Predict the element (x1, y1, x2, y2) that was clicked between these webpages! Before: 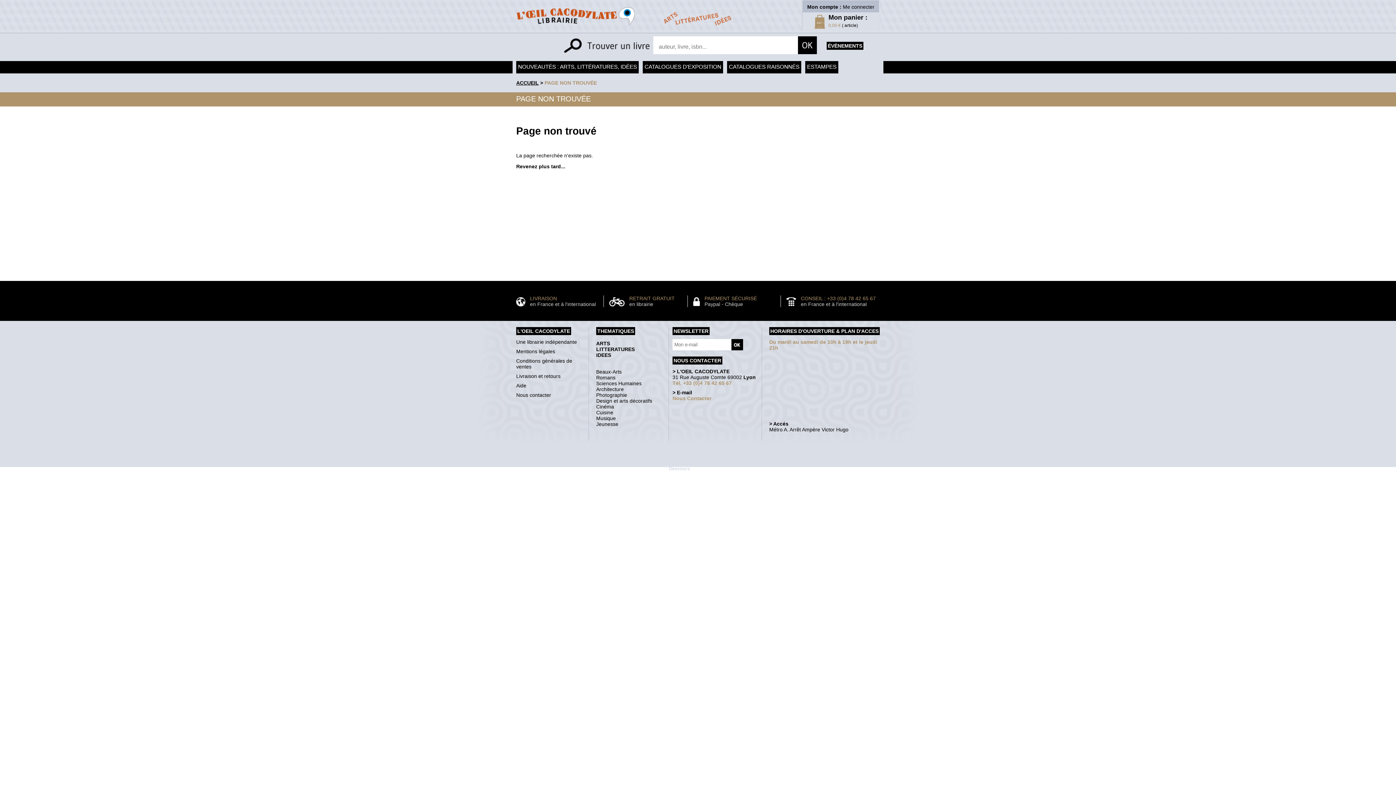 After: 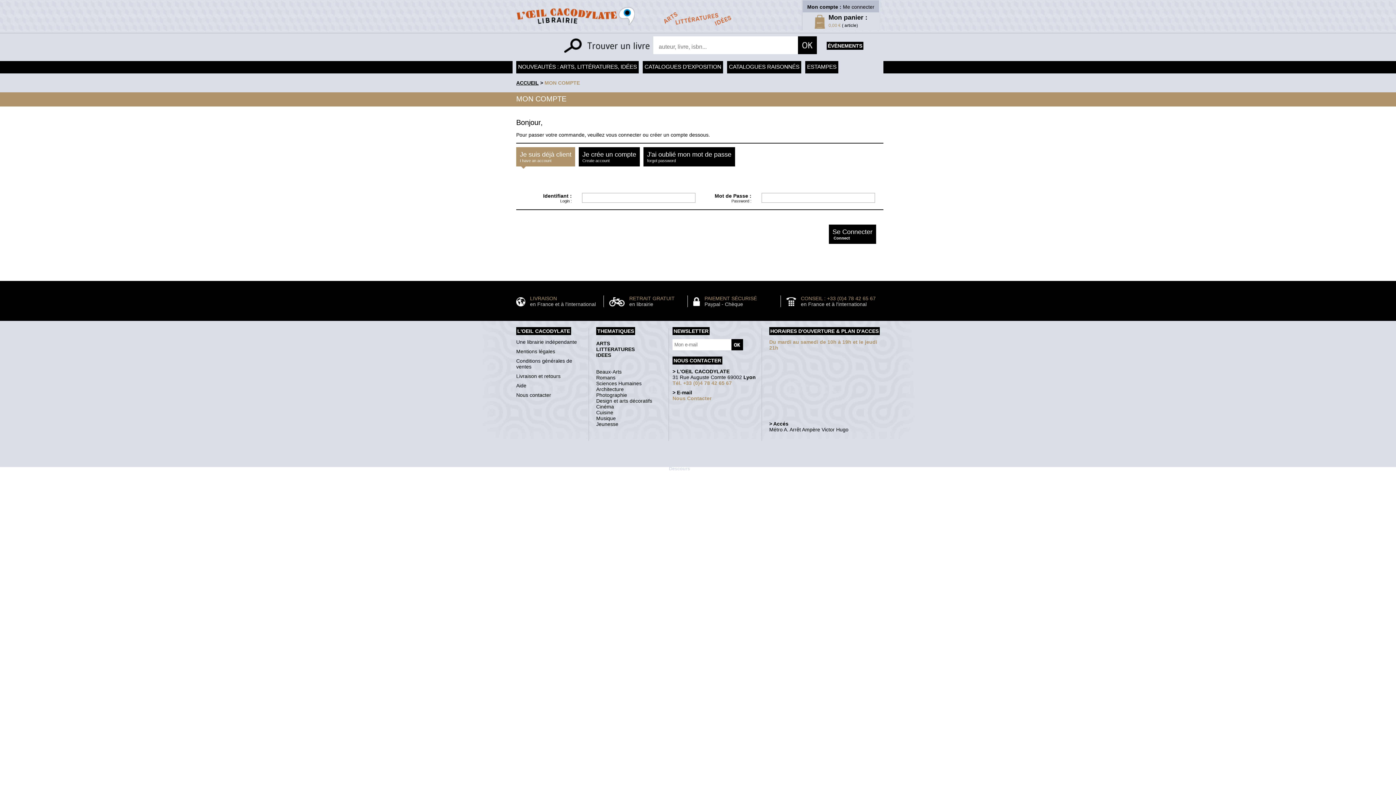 Action: bbox: (843, 4, 874, 9) label: Me connecter